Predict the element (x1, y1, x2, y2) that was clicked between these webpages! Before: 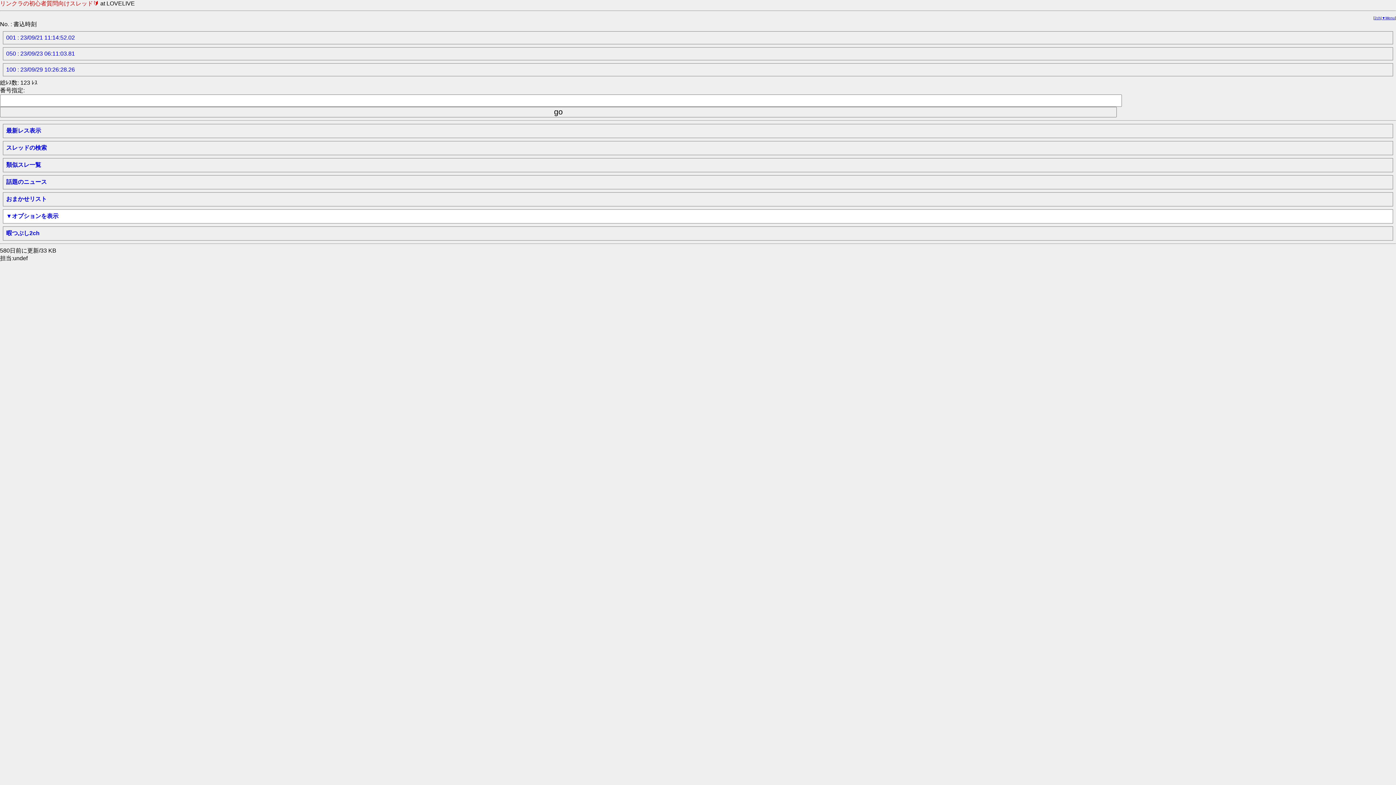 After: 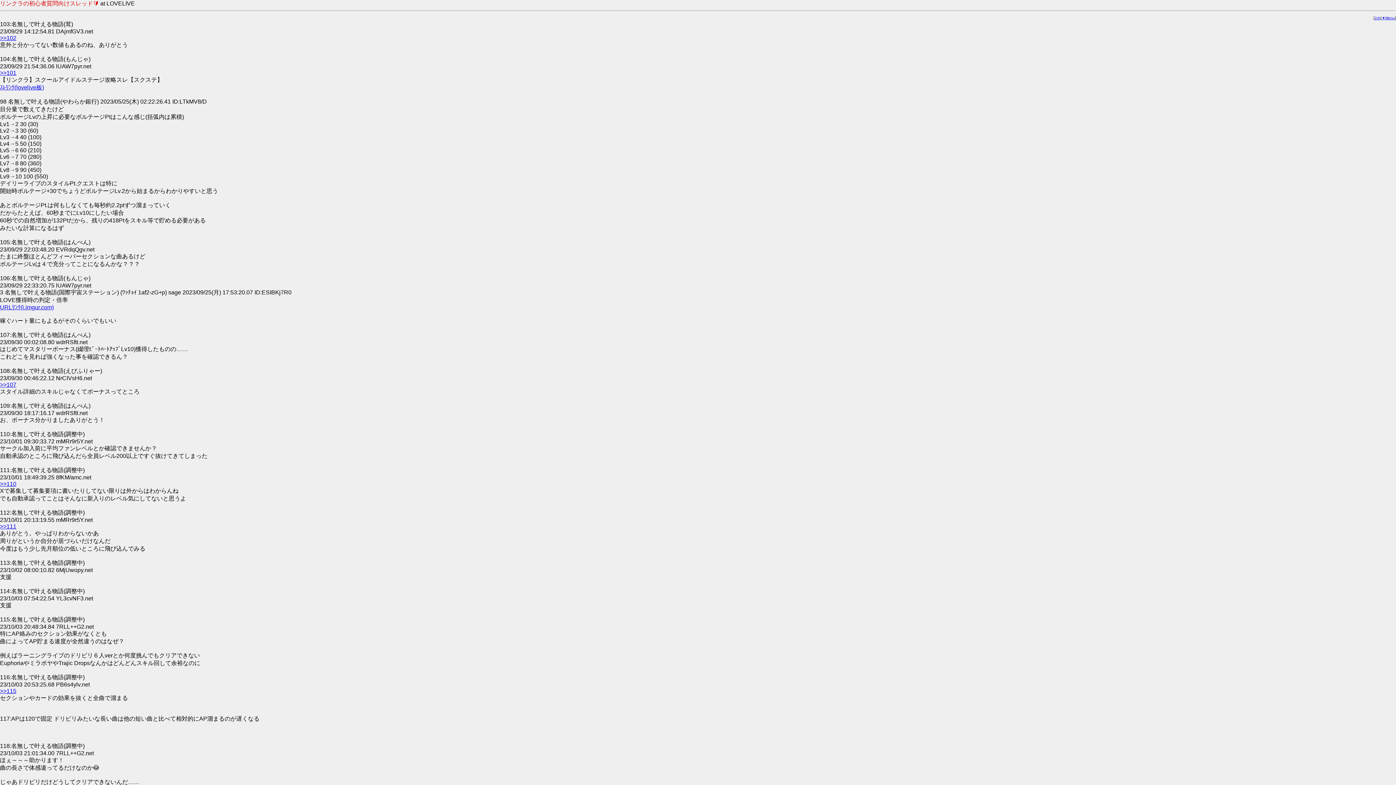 Action: label: 最新レス表示 bbox: (6, 127, 41, 133)